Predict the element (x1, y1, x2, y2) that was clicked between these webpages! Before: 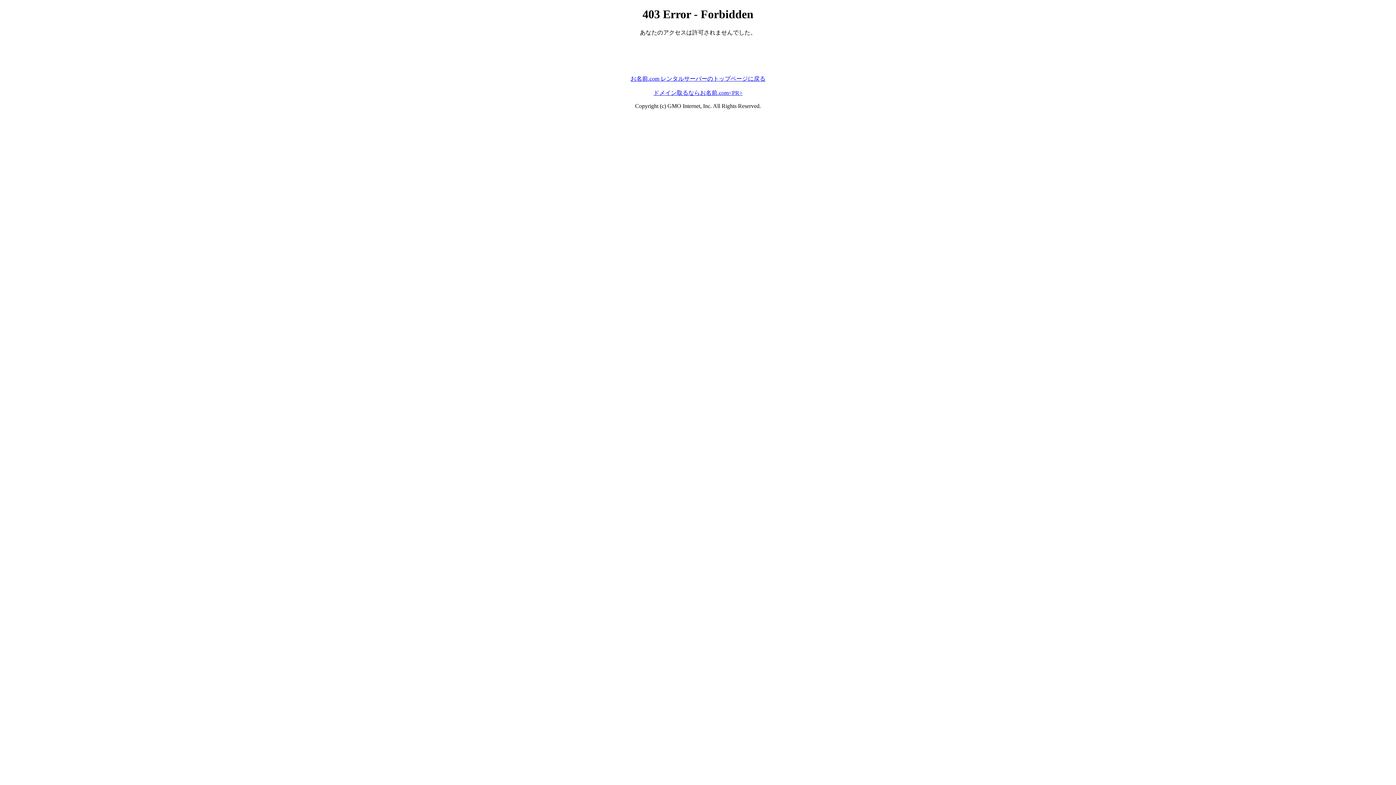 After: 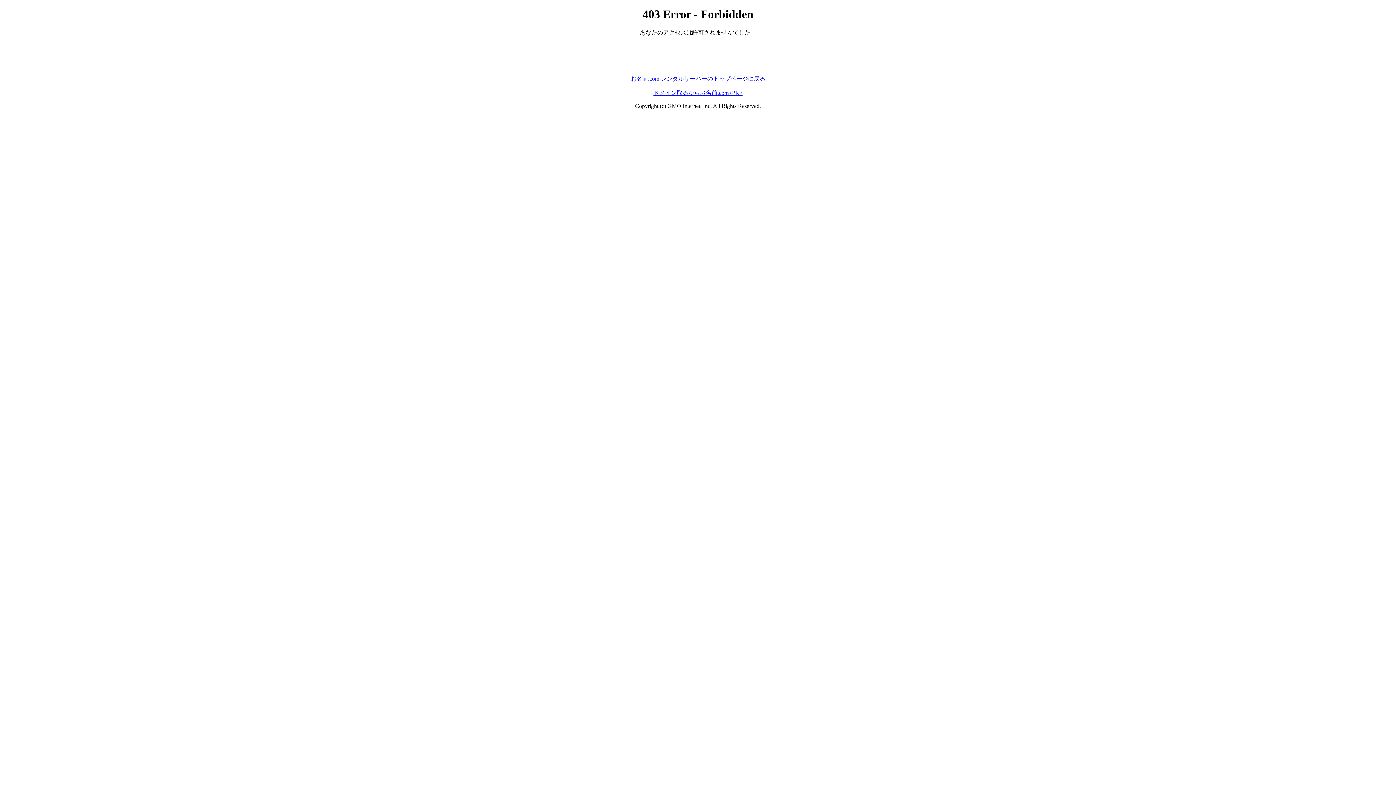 Action: bbox: (630, 75, 765, 81) label: お名前.com レンタルサーバーのトップページに戻る